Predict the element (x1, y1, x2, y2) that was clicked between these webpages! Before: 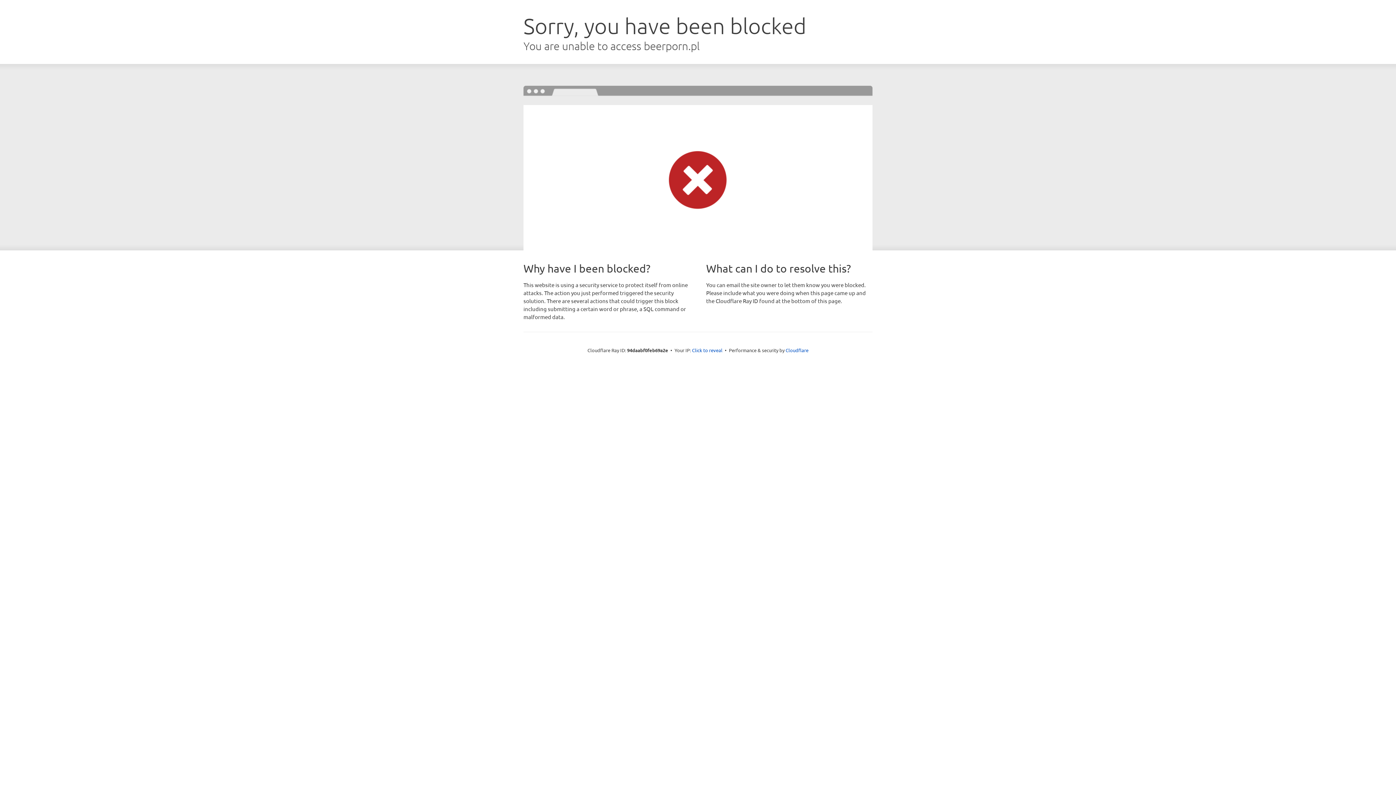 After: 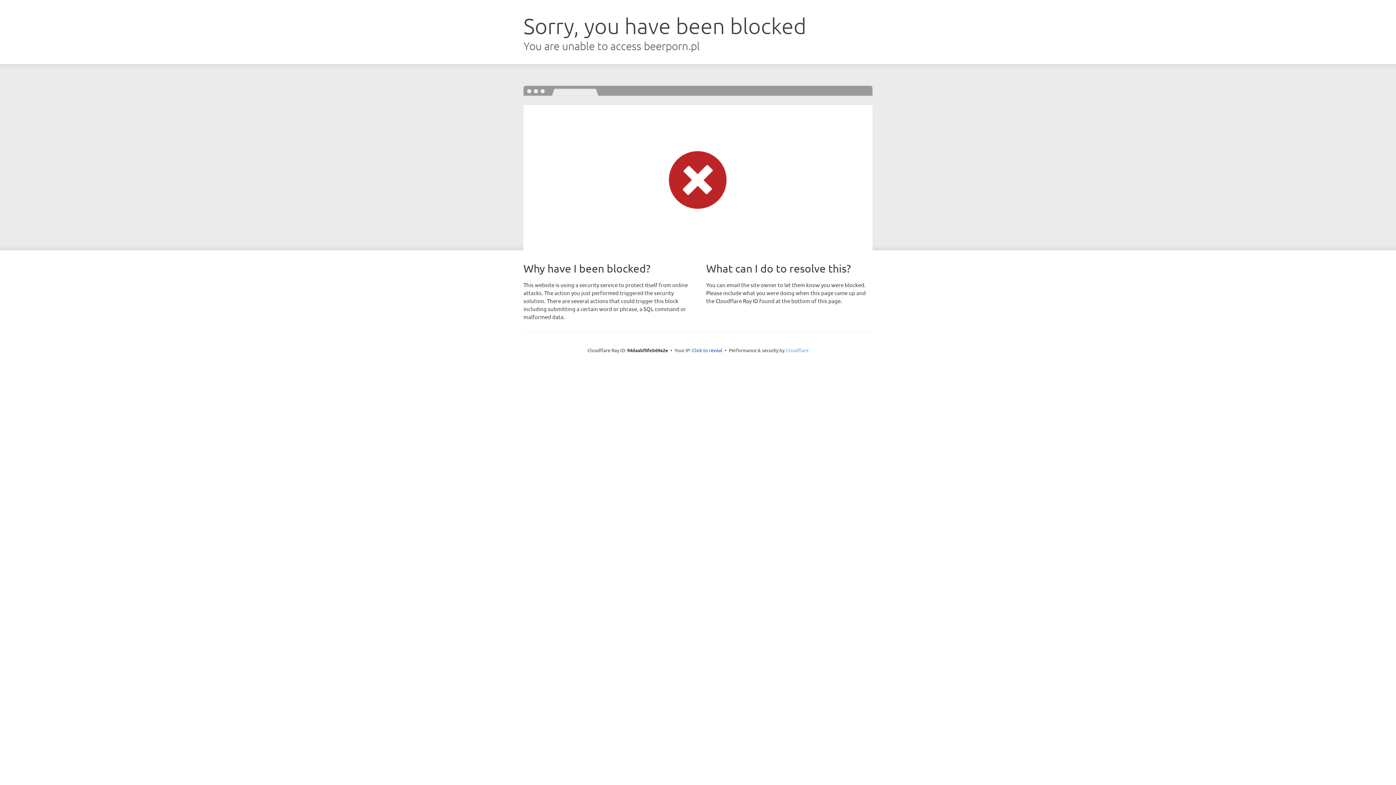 Action: bbox: (785, 347, 808, 353) label: Cloudflare